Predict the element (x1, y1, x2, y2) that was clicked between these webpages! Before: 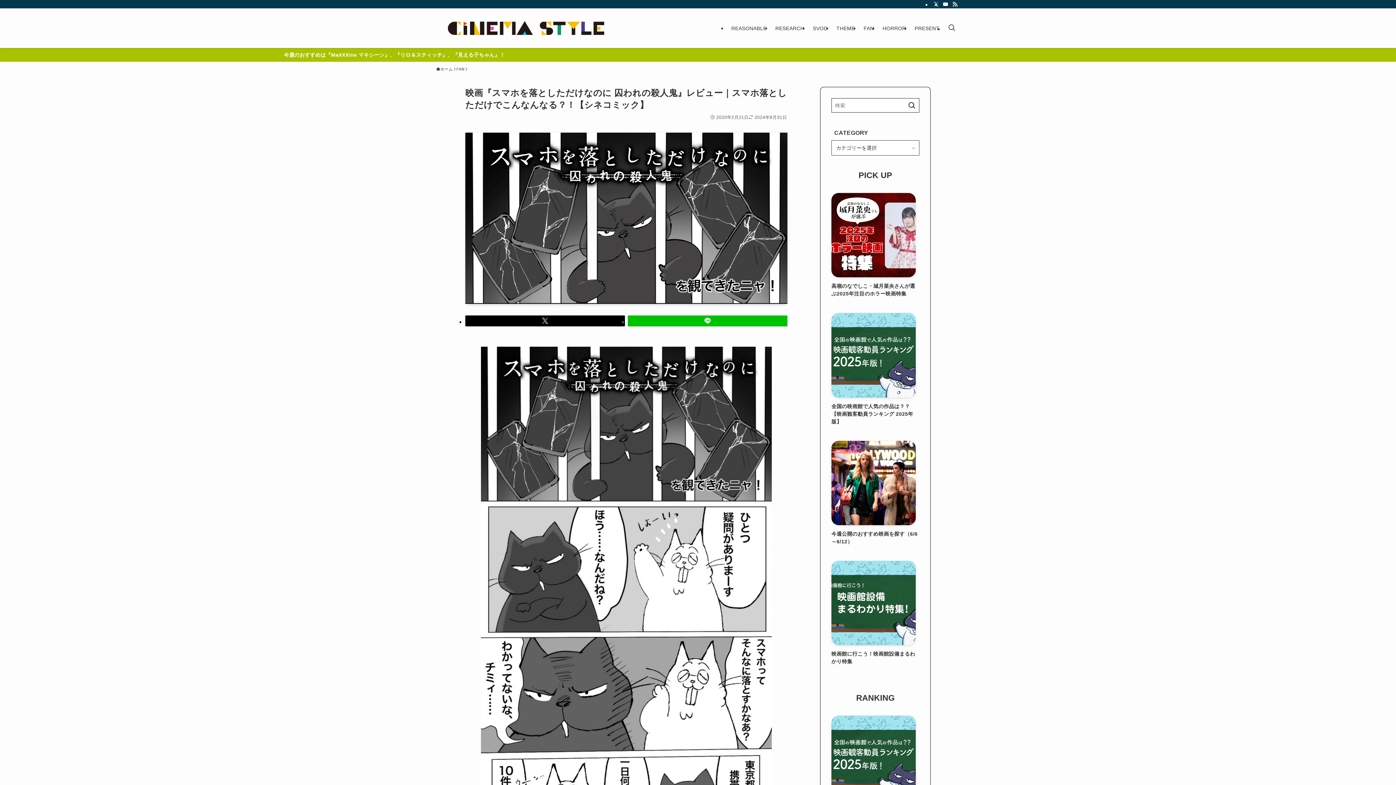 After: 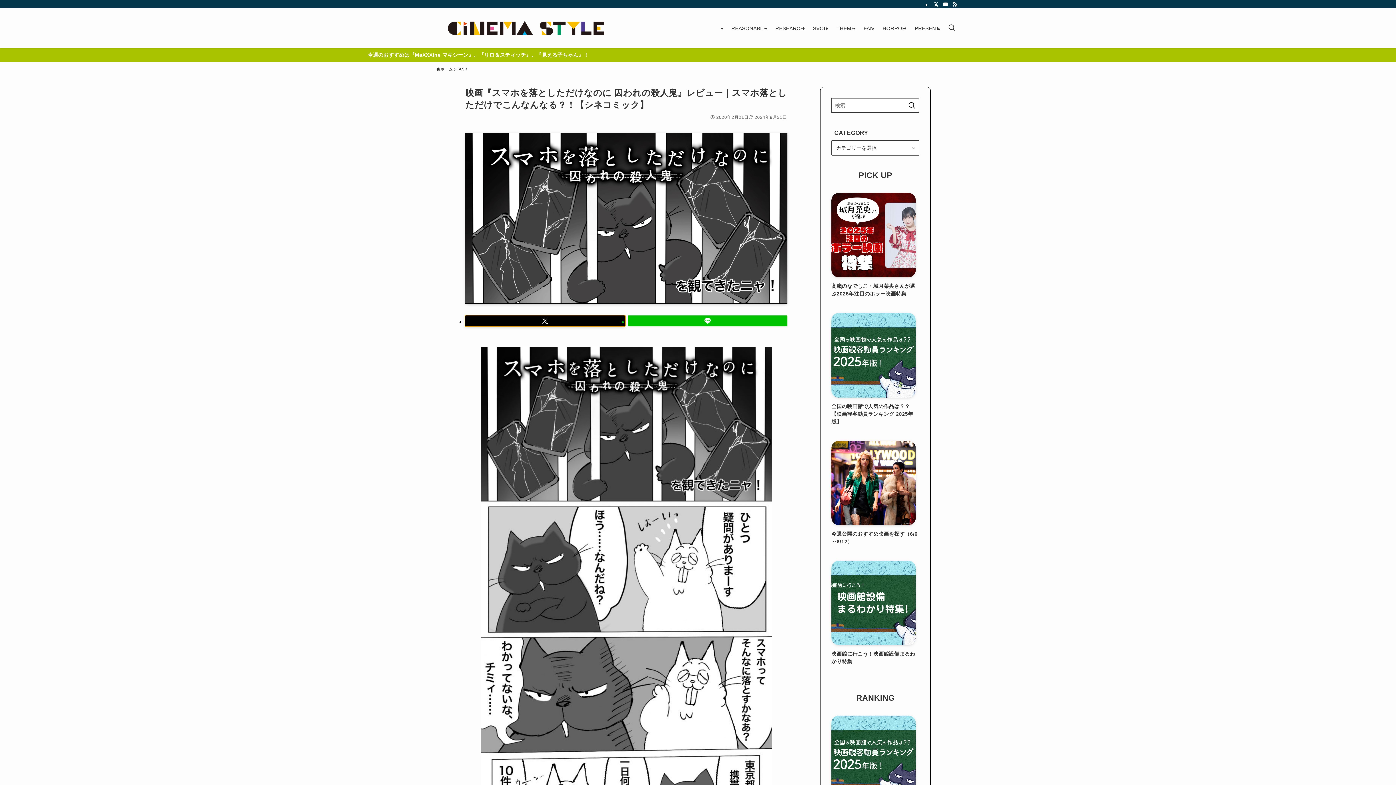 Action: bbox: (465, 315, 625, 326)